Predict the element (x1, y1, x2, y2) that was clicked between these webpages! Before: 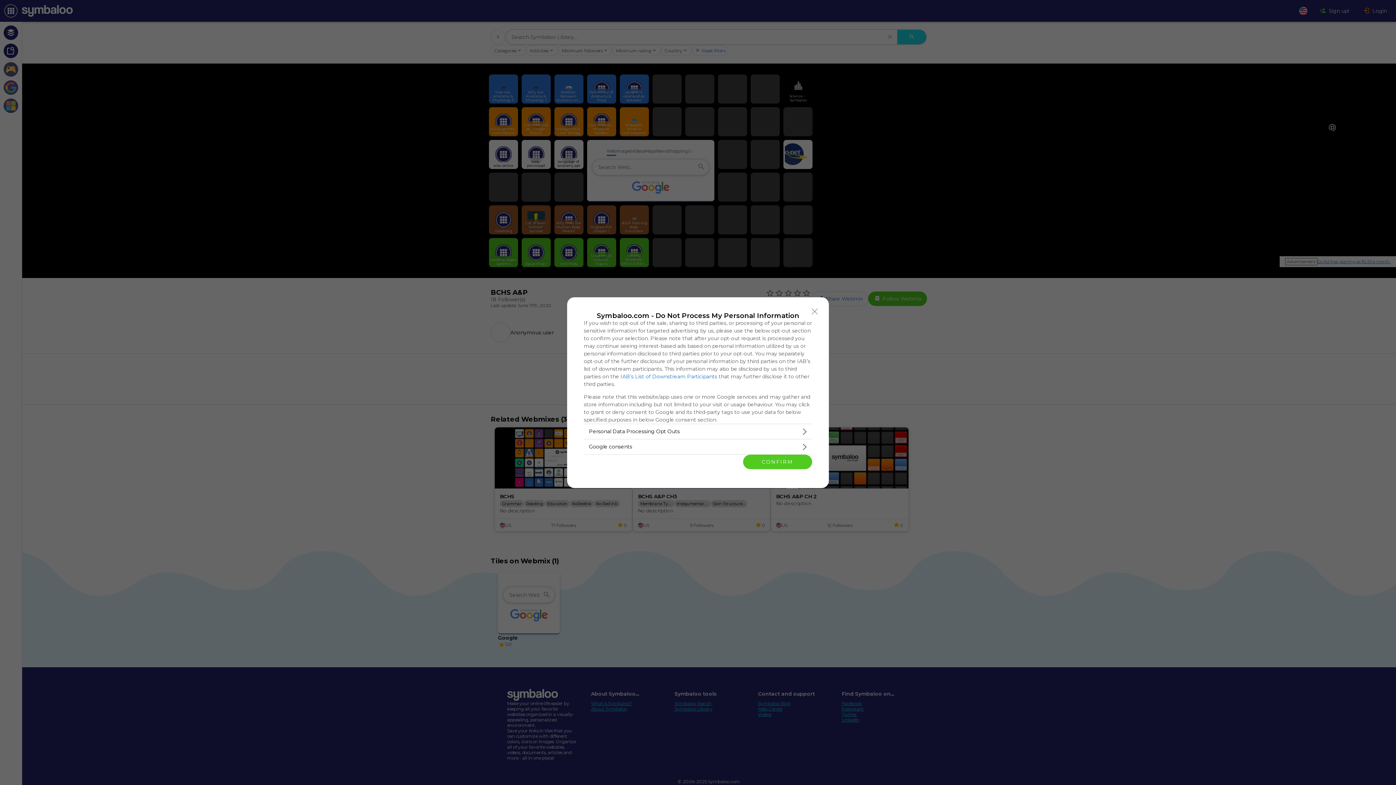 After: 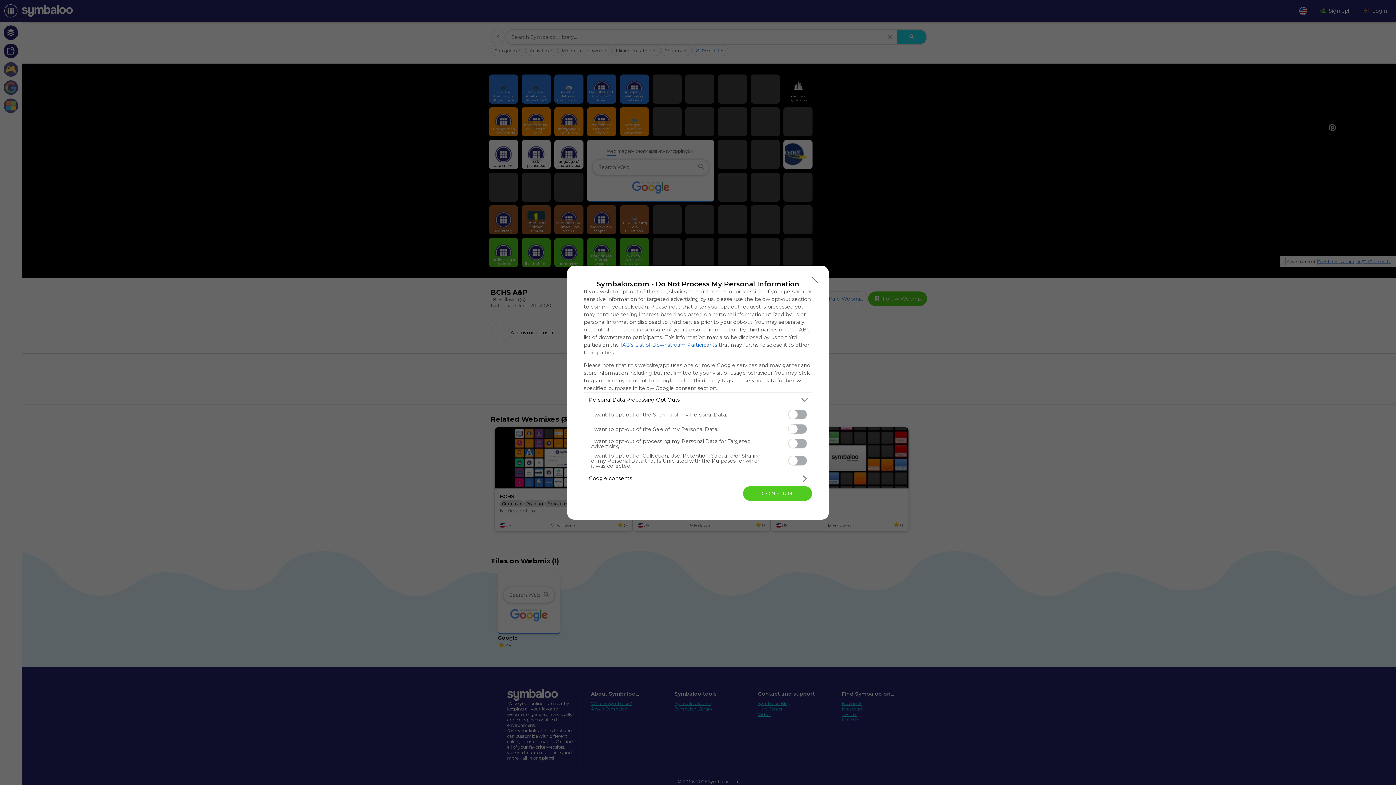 Action: bbox: (584, 424, 812, 439) label: Opt-Outs